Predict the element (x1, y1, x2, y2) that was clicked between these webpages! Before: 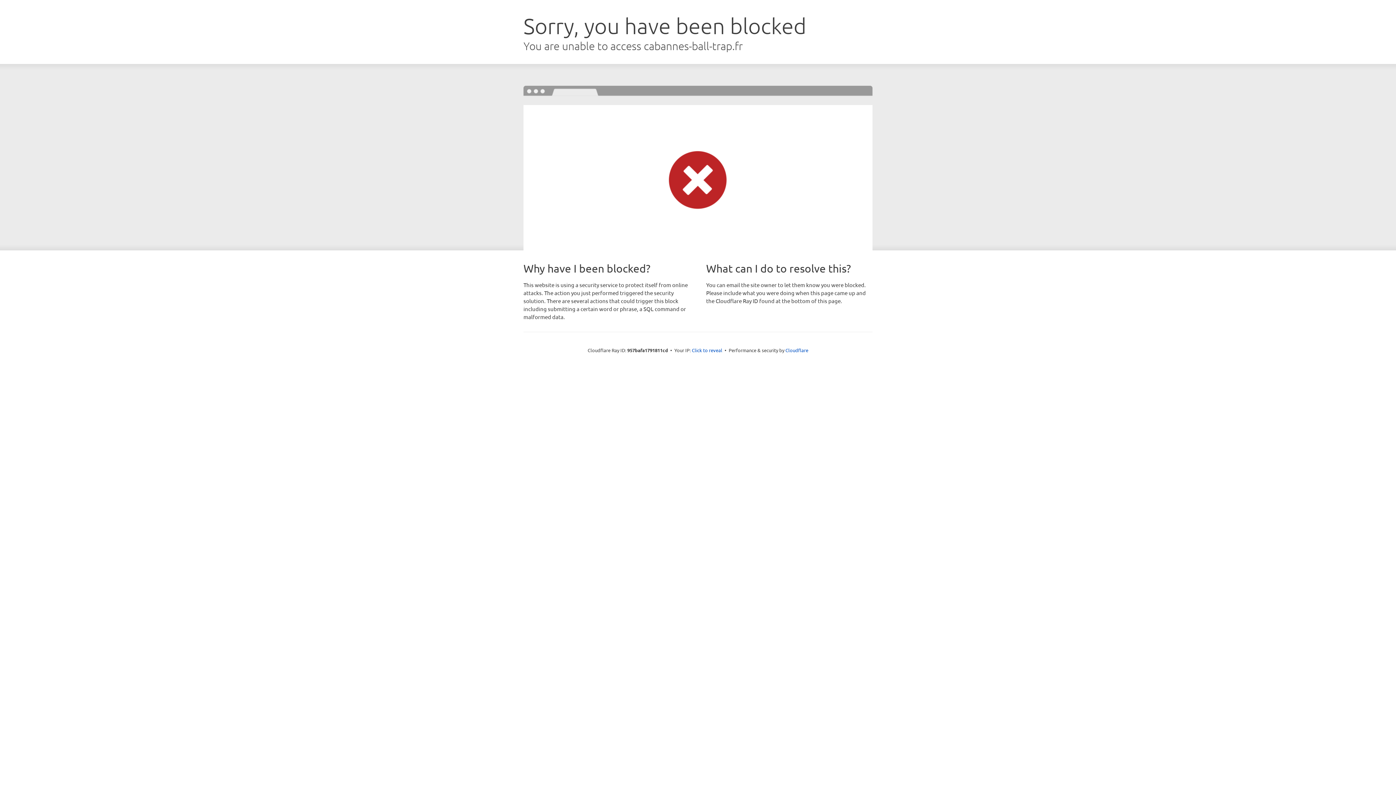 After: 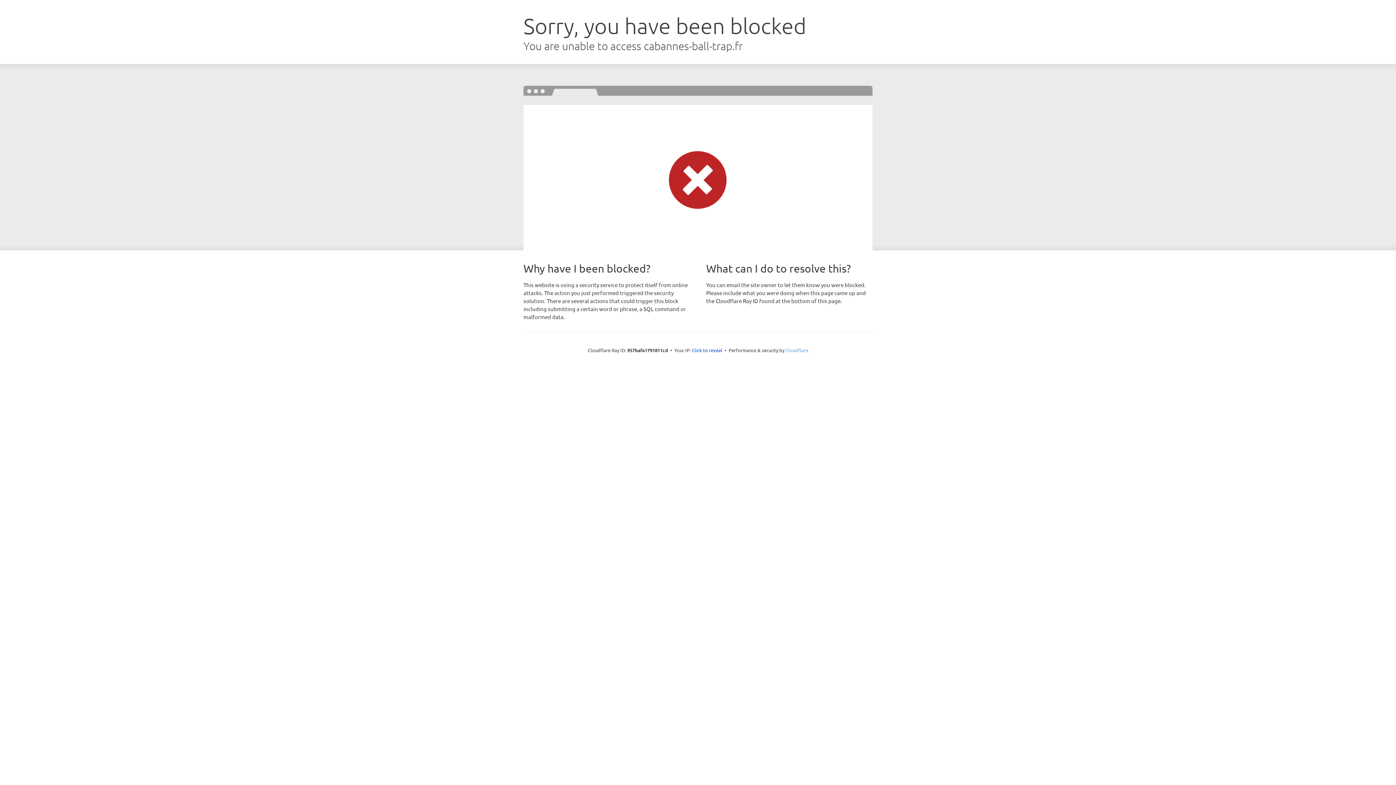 Action: label: Cloudflare bbox: (785, 347, 808, 353)